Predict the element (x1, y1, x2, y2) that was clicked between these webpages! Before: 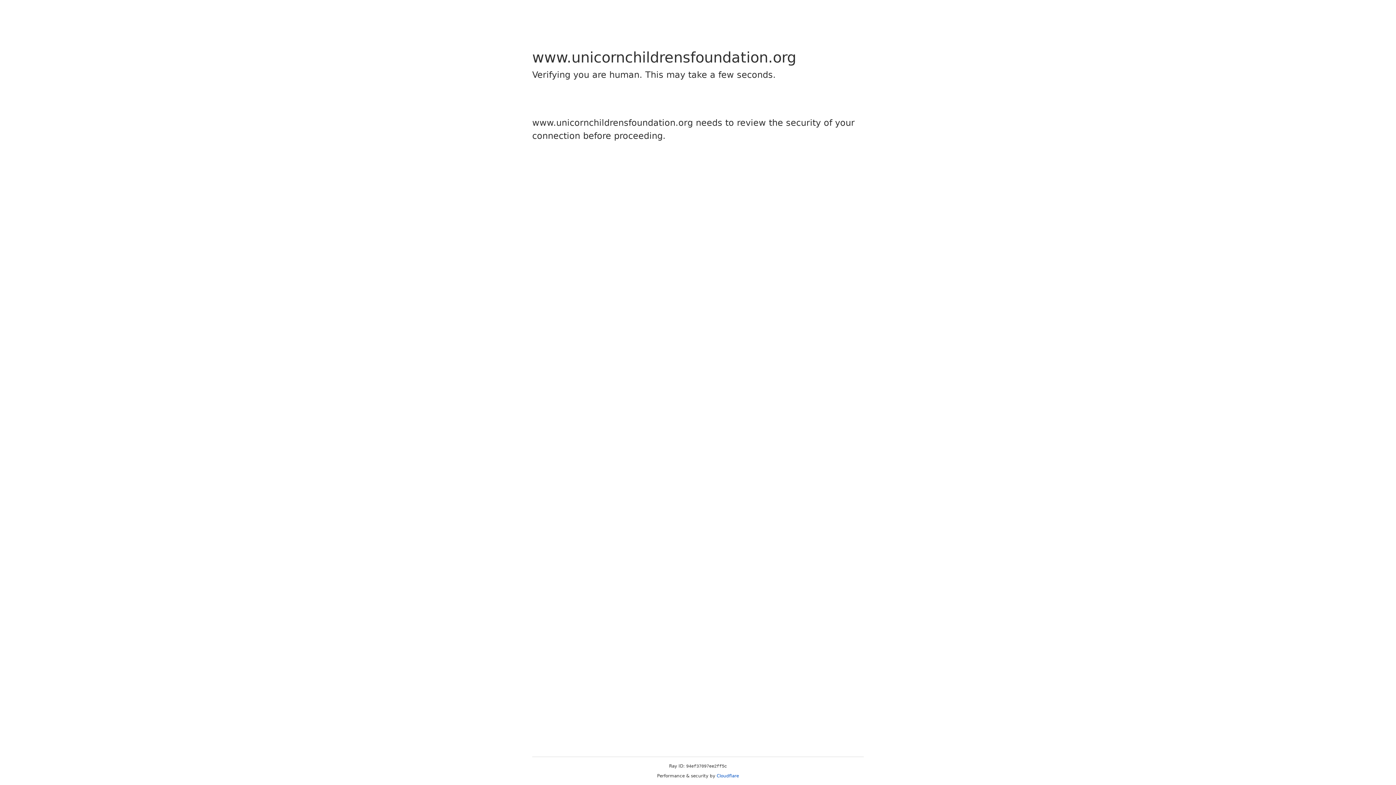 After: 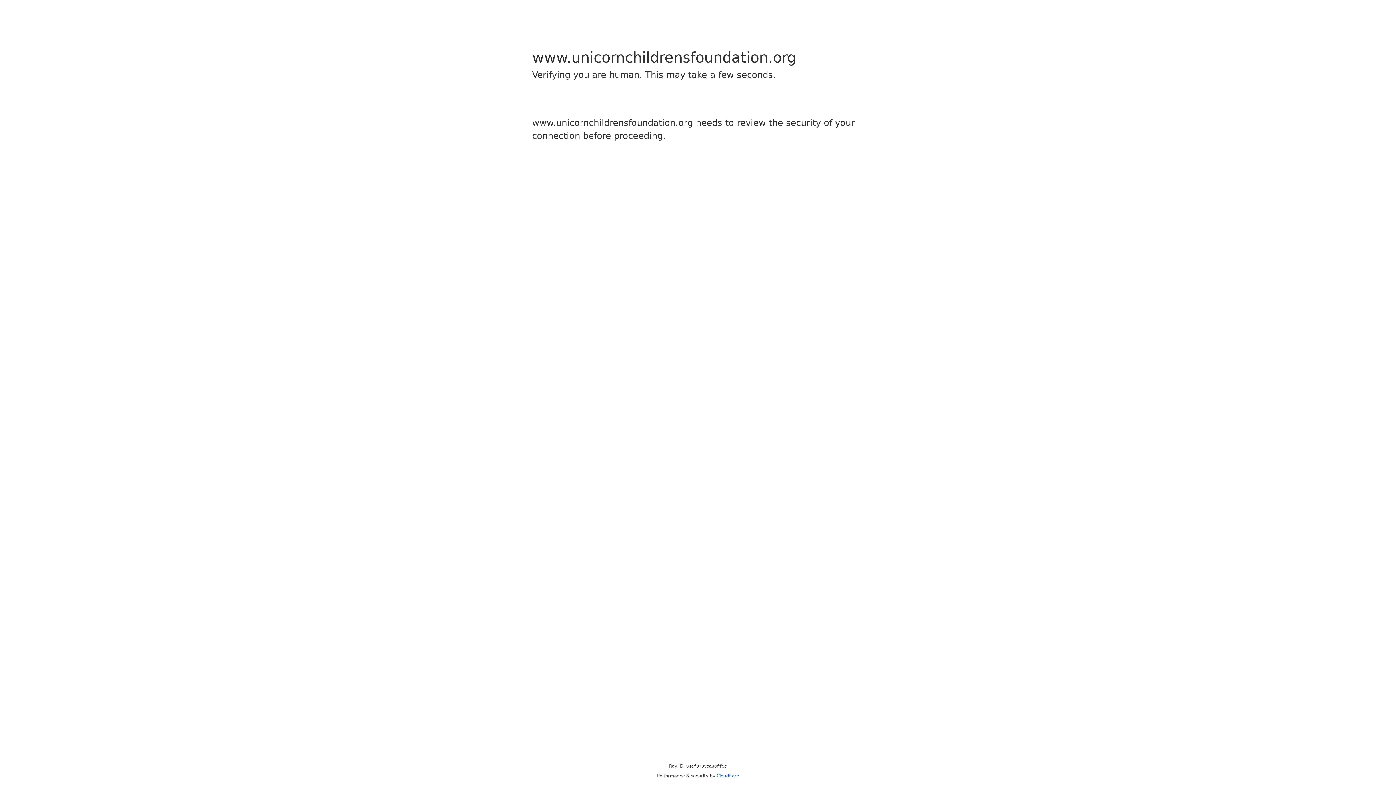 Action: label: Cloudflare bbox: (716, 773, 739, 778)